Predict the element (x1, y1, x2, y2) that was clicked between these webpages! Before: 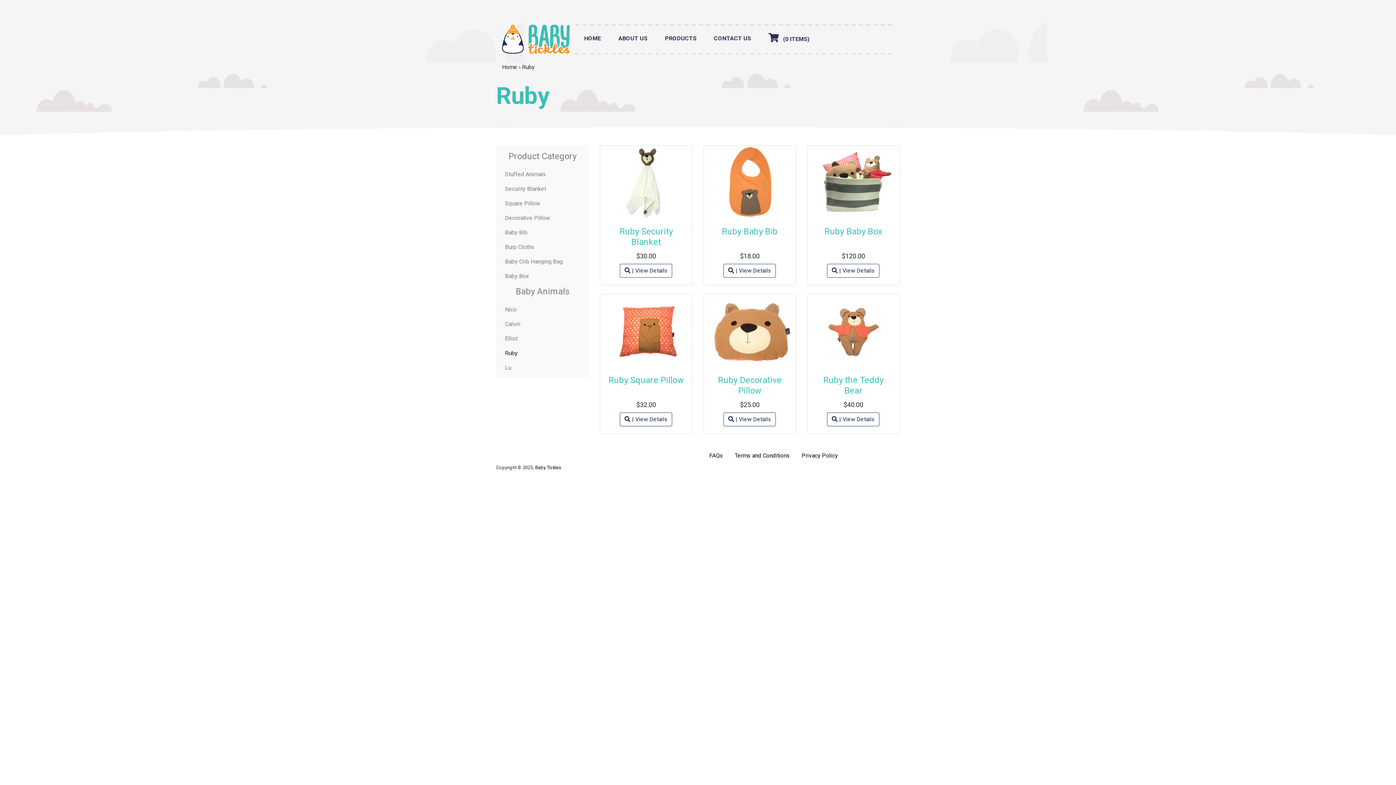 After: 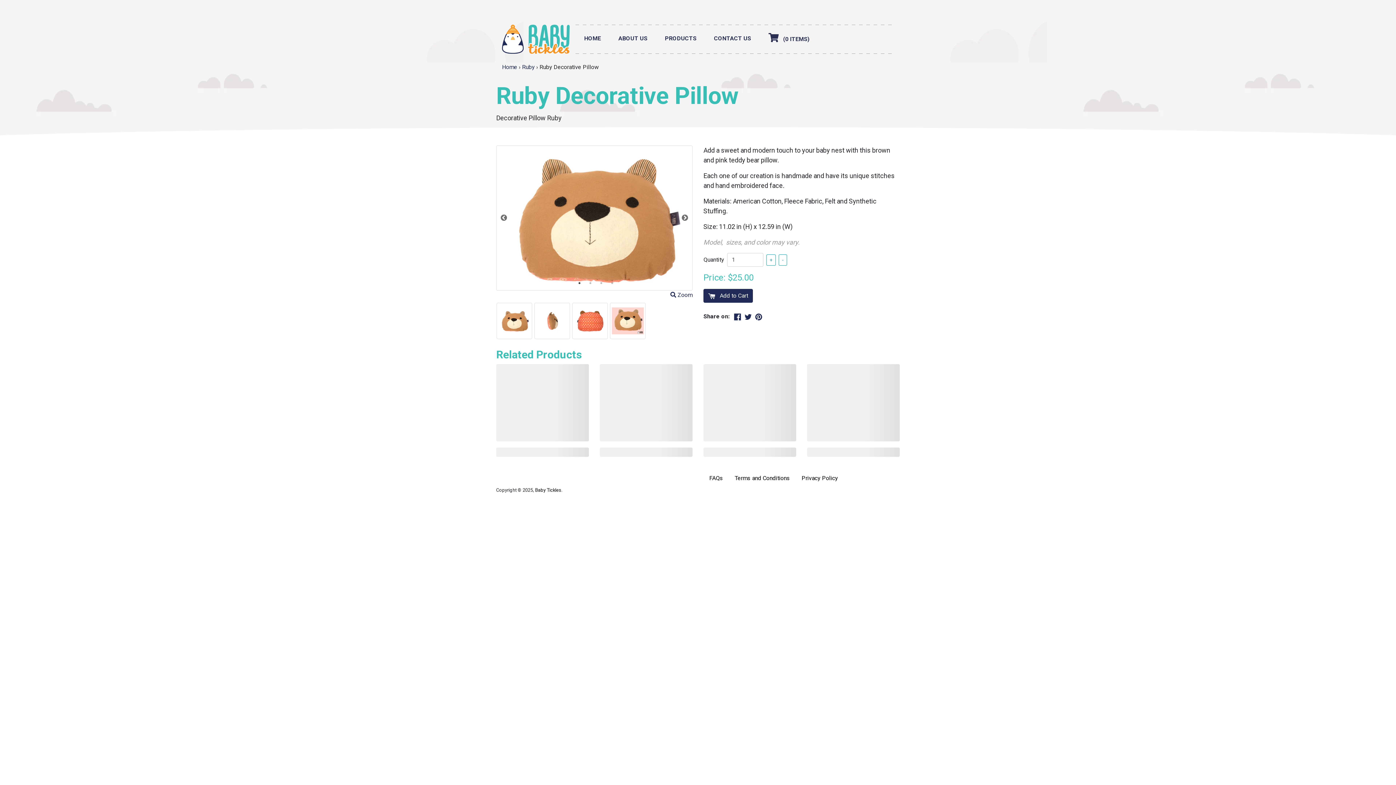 Action: label: Ruby Decorative Pillow bbox: (718, 375, 781, 396)